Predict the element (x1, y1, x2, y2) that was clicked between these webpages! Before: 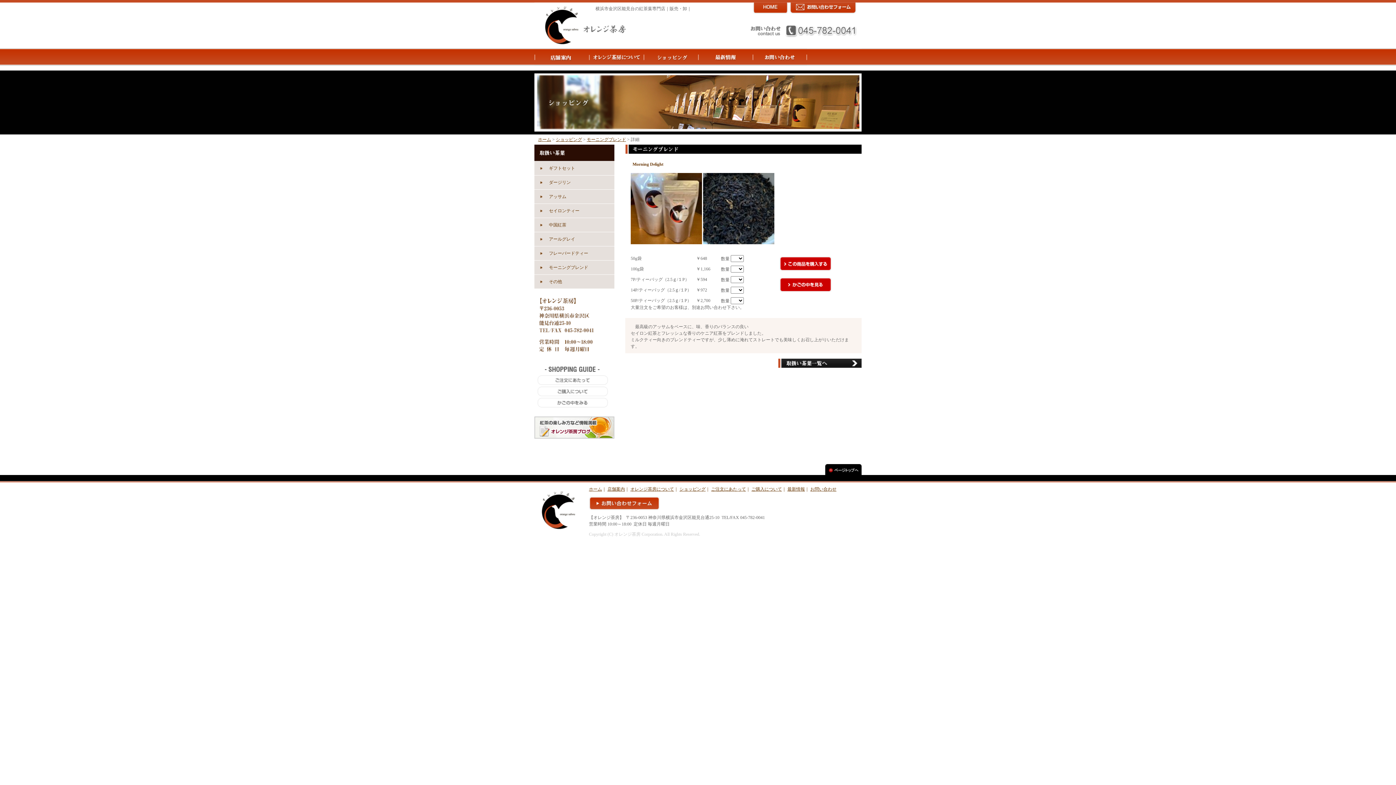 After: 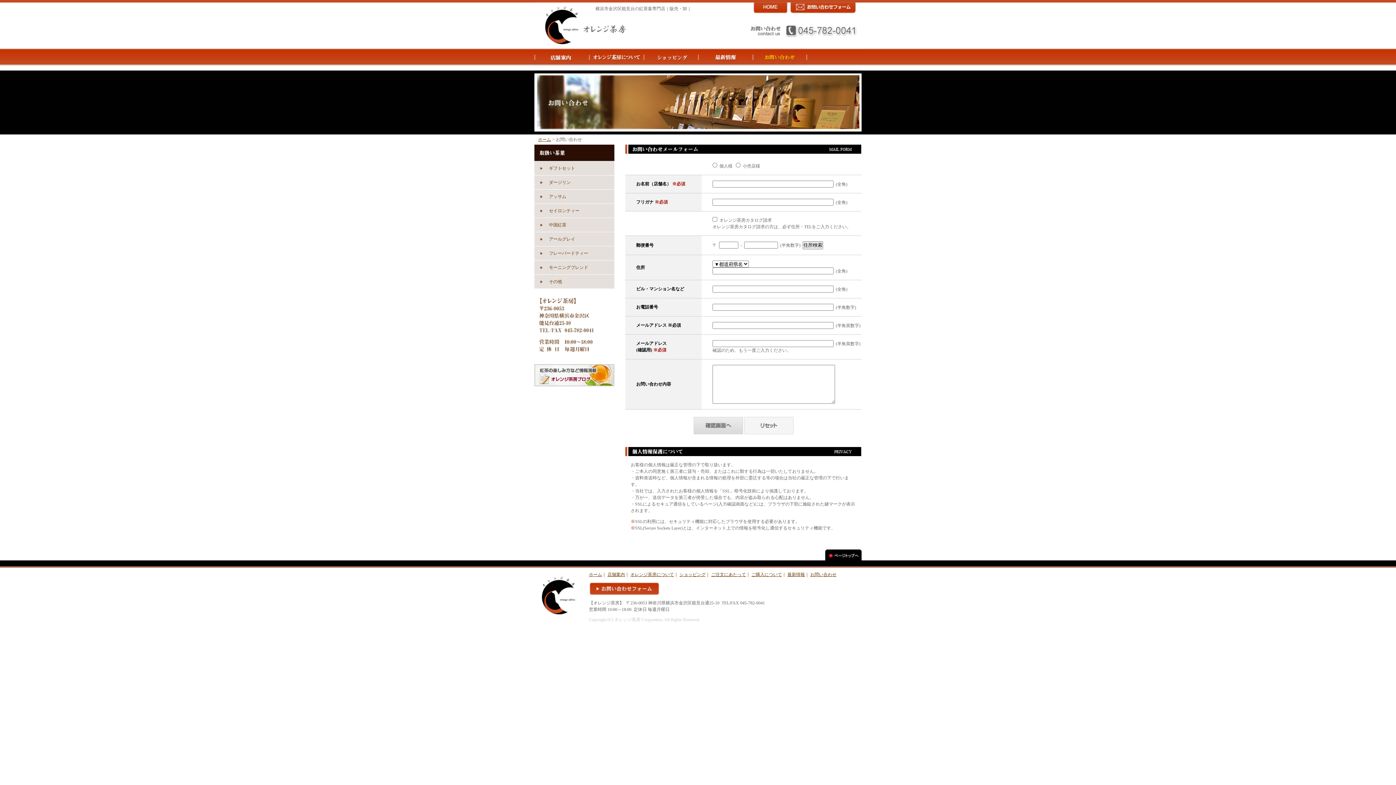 Action: label: お問い合わせ bbox: (810, 486, 836, 492)